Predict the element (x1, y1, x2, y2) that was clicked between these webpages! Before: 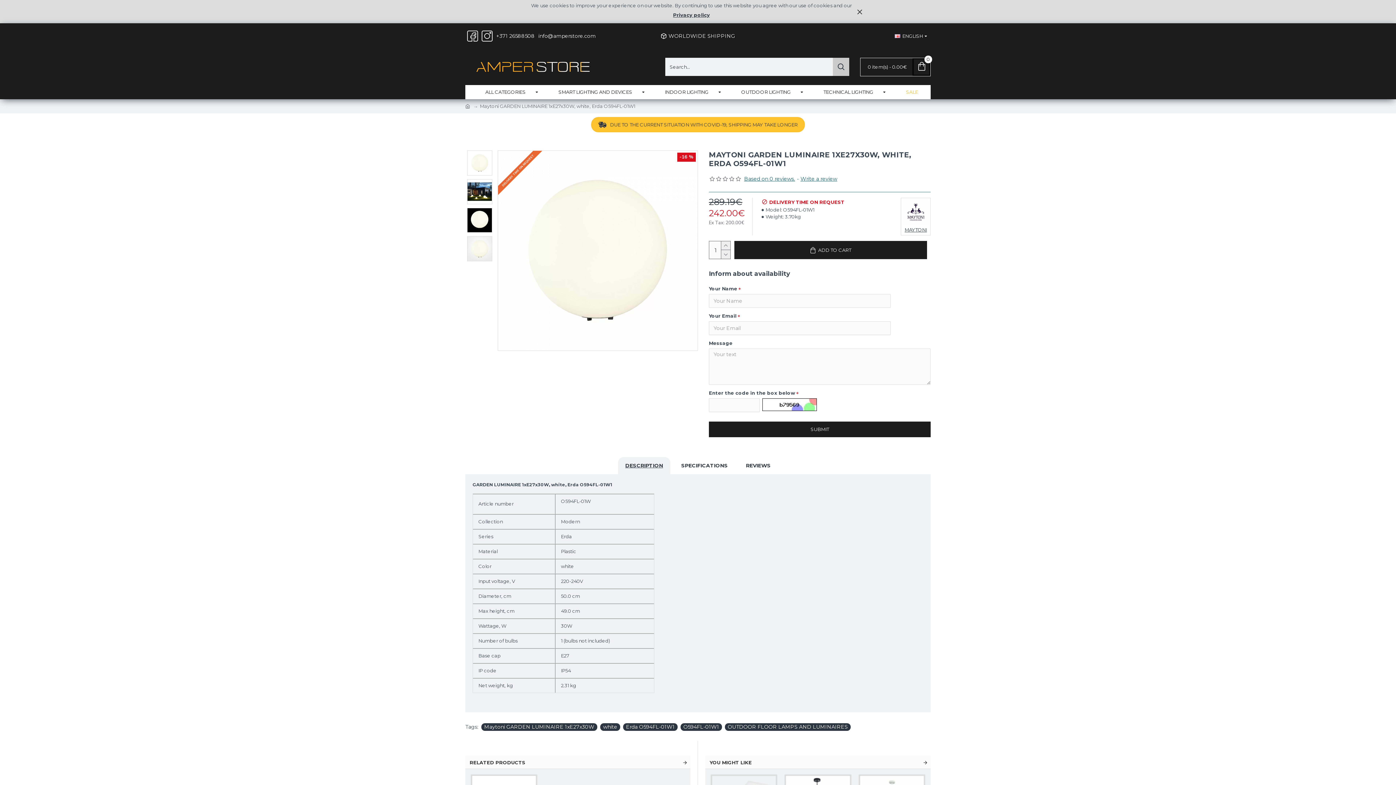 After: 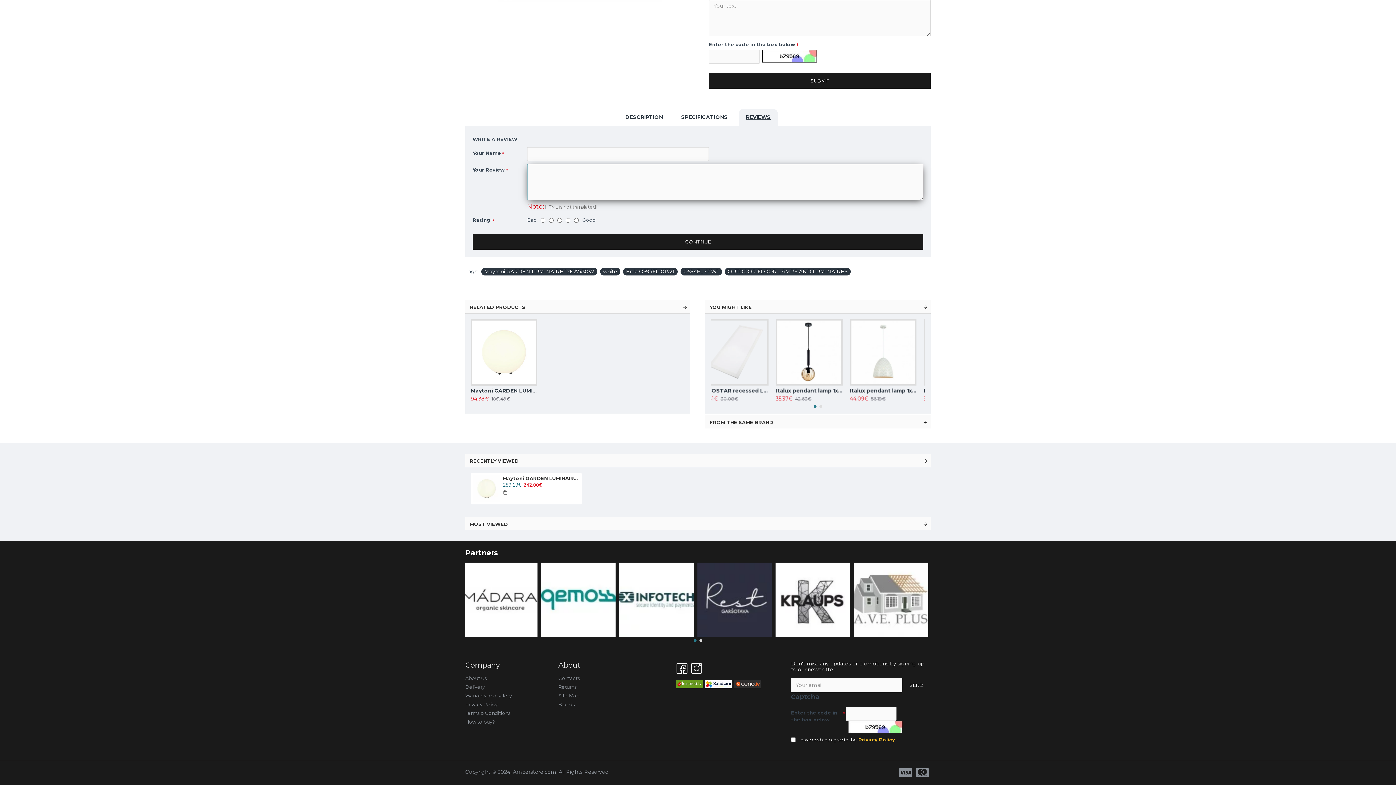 Action: label: Write a review bbox: (800, 175, 837, 182)